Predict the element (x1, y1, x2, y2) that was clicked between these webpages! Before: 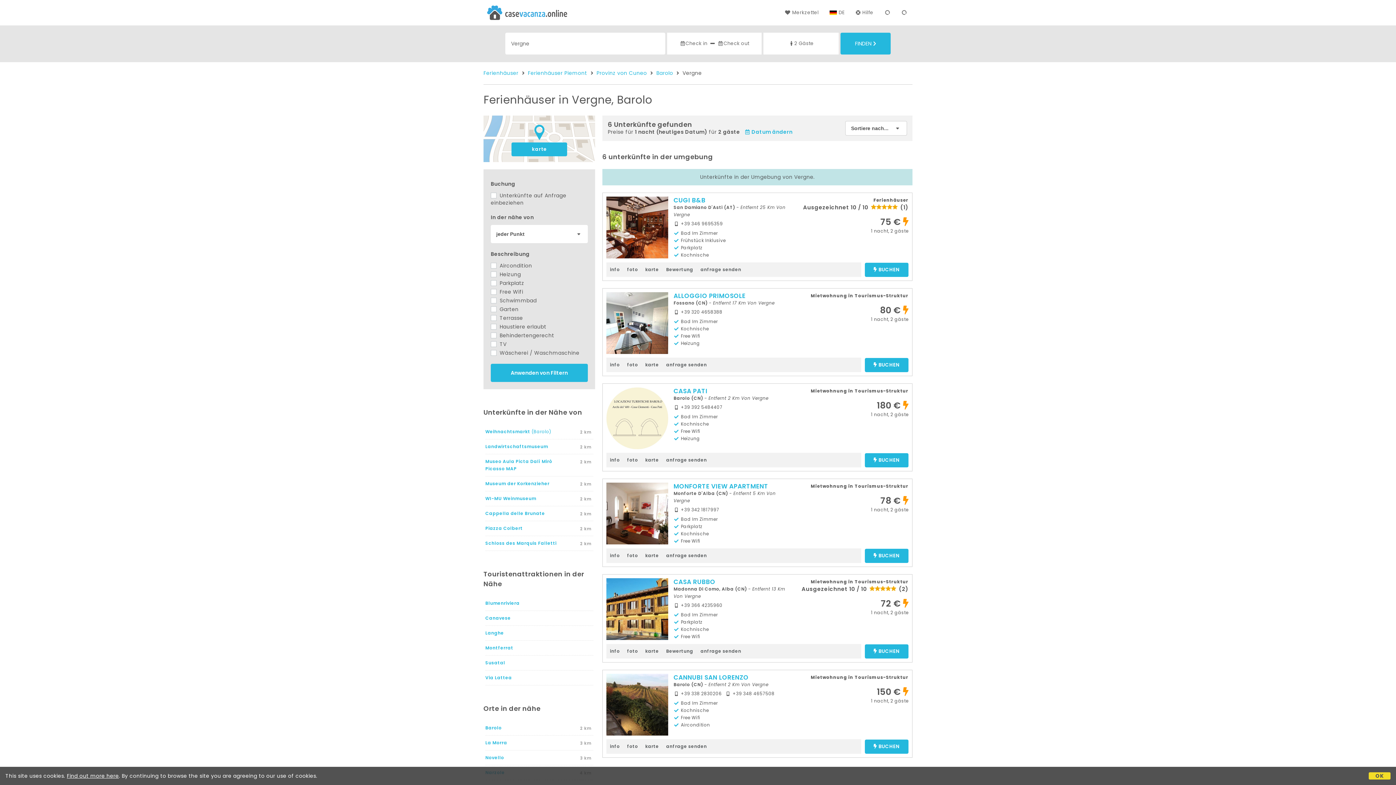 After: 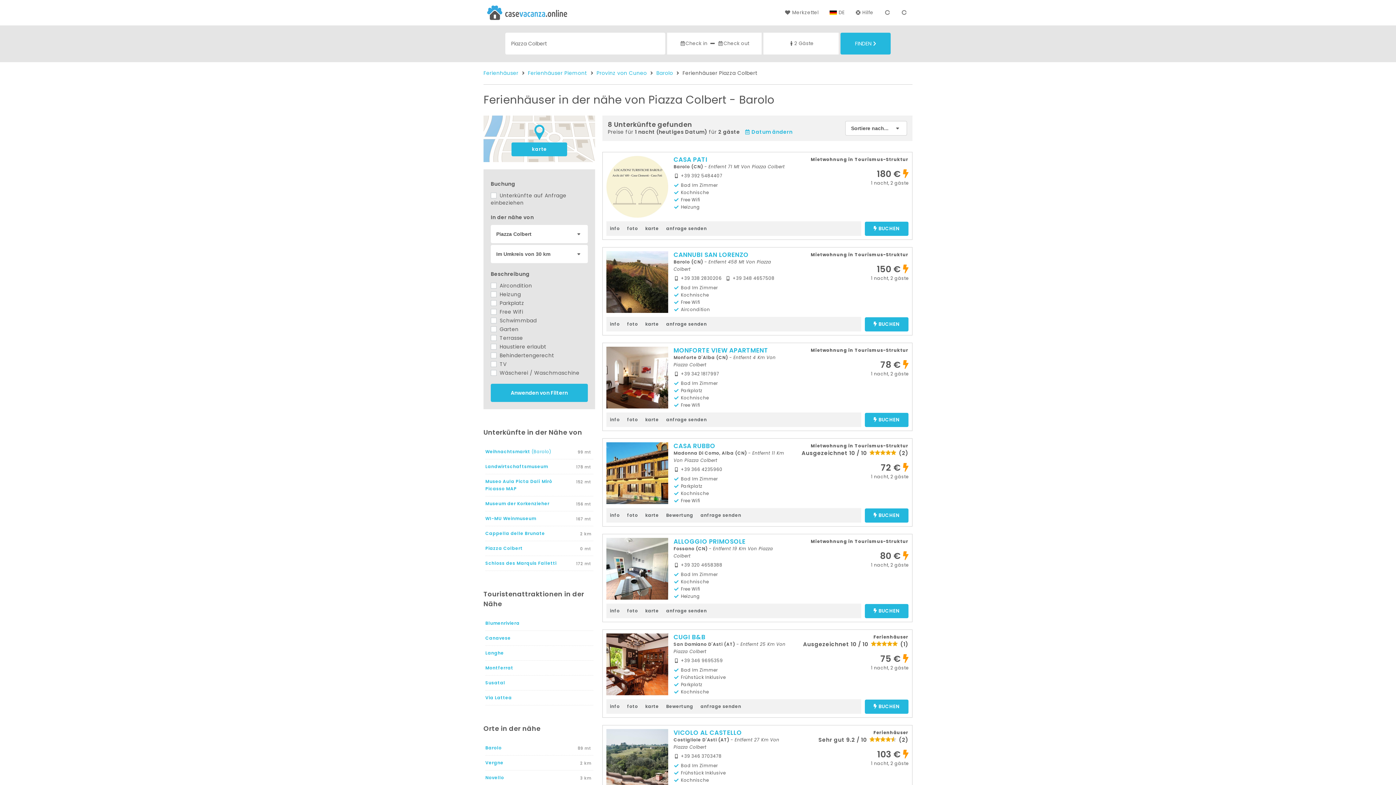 Action: bbox: (485, 525, 522, 531) label: Piazza Colbert